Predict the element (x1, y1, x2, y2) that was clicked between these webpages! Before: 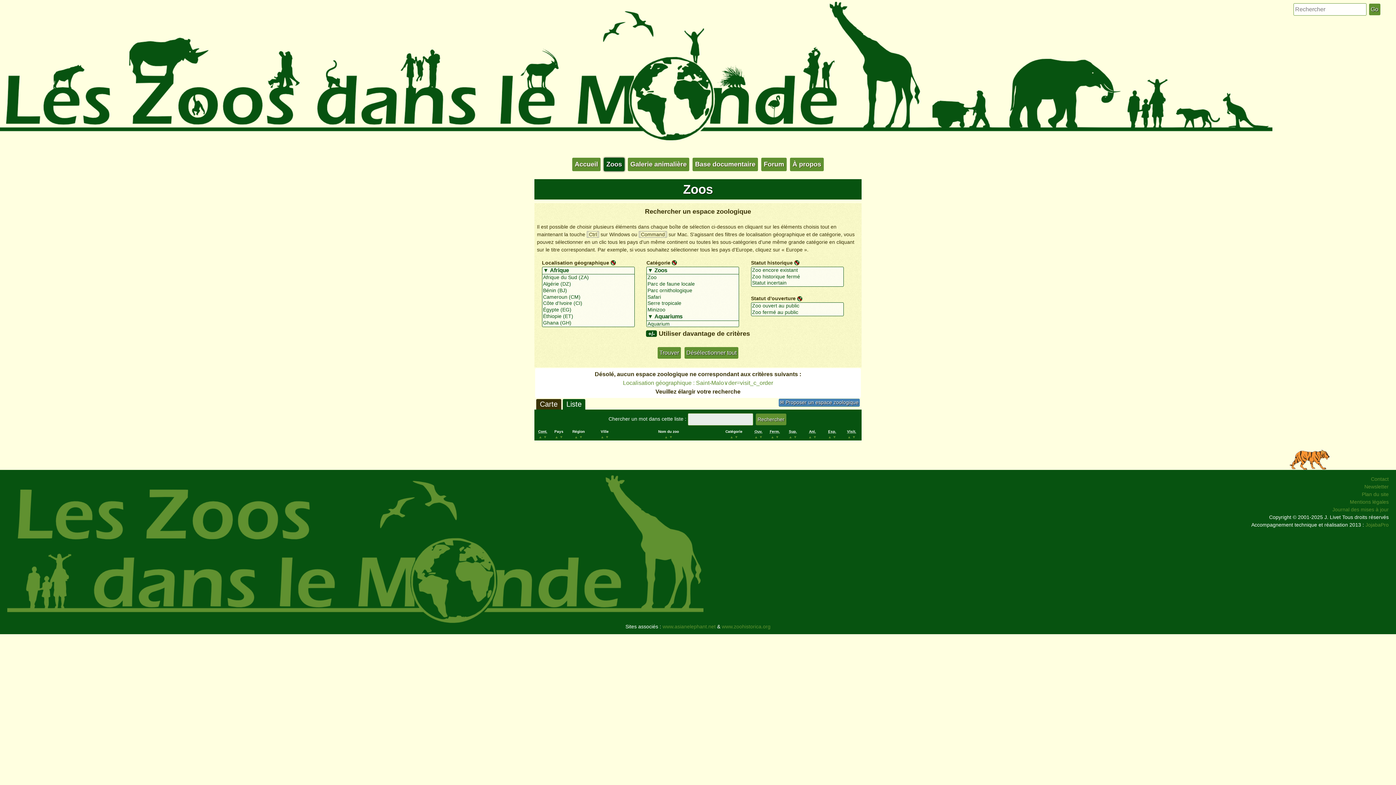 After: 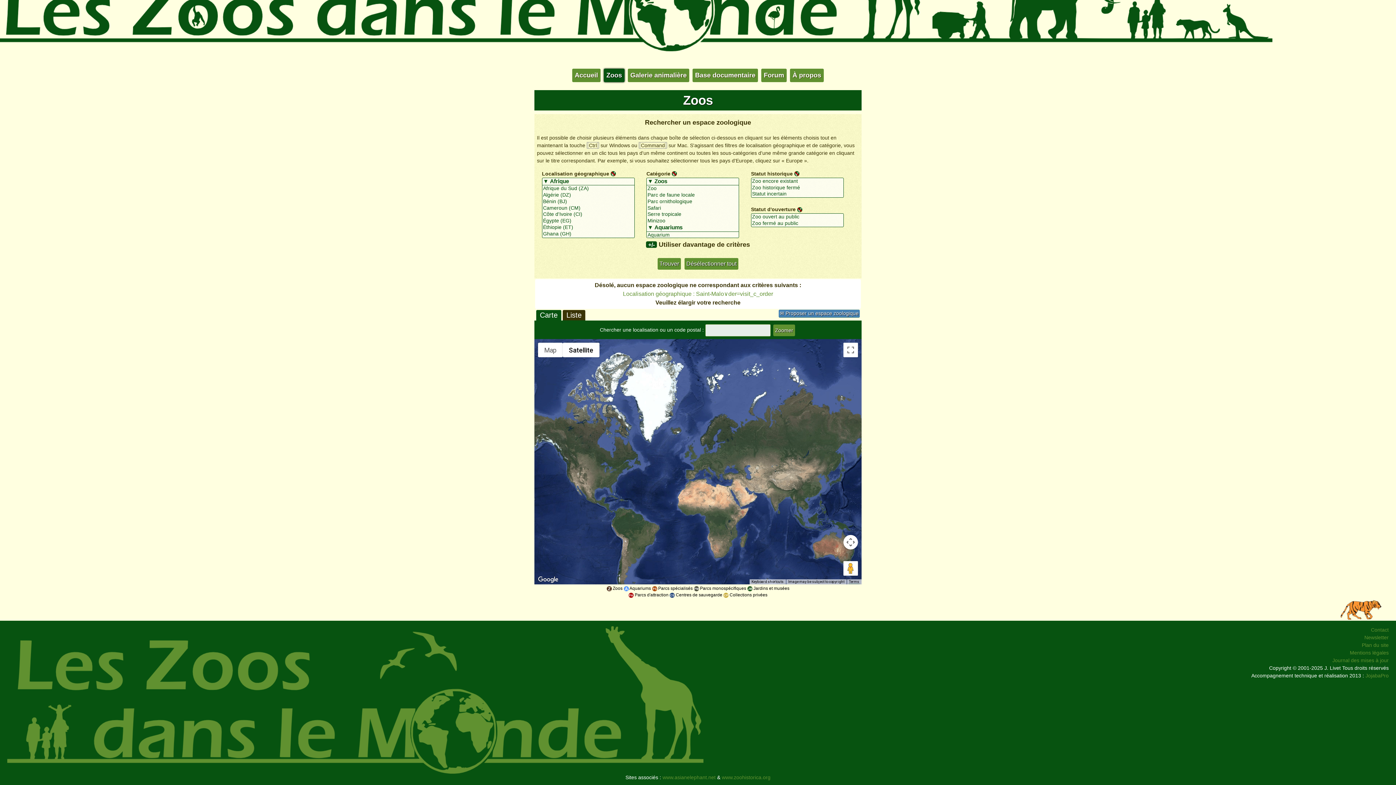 Action: bbox: (536, 399, 561, 409) label: Carte